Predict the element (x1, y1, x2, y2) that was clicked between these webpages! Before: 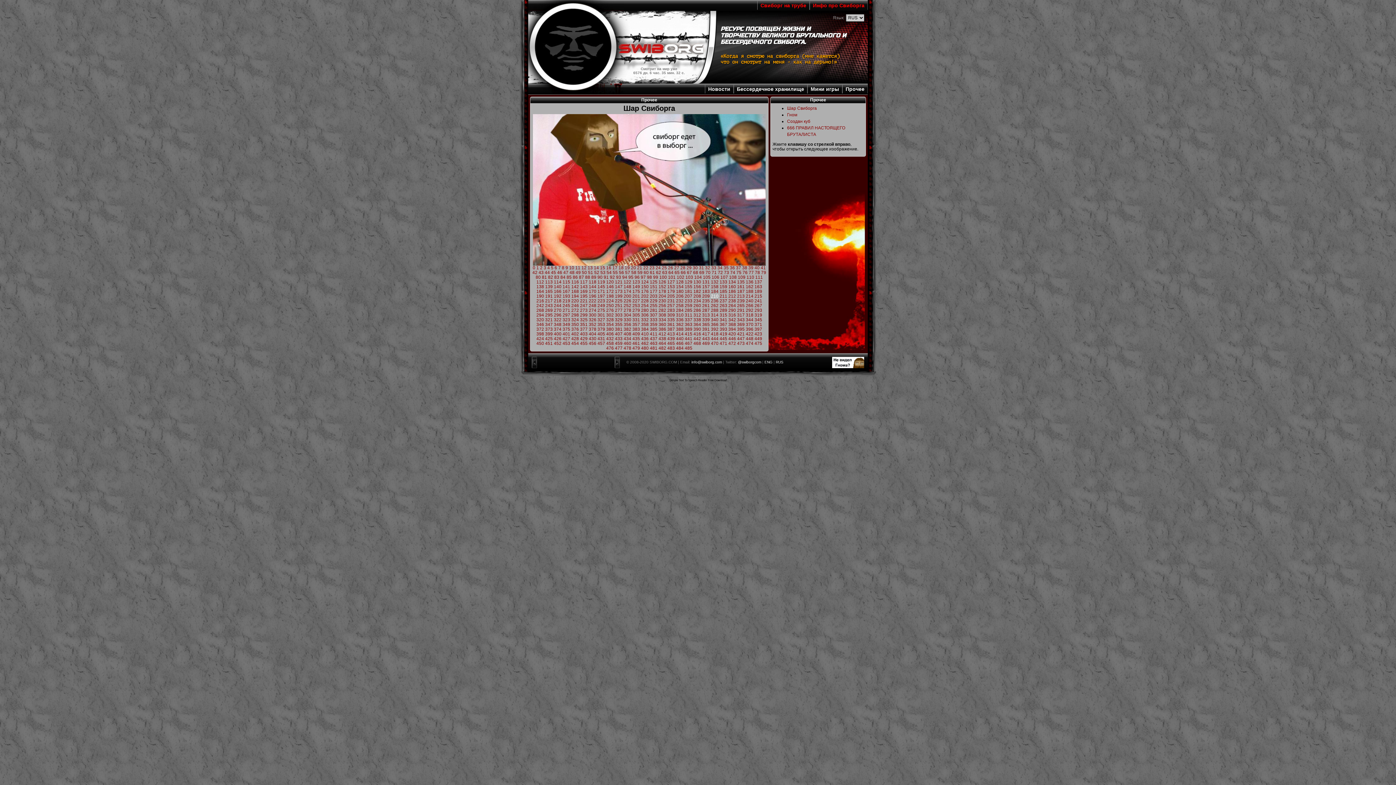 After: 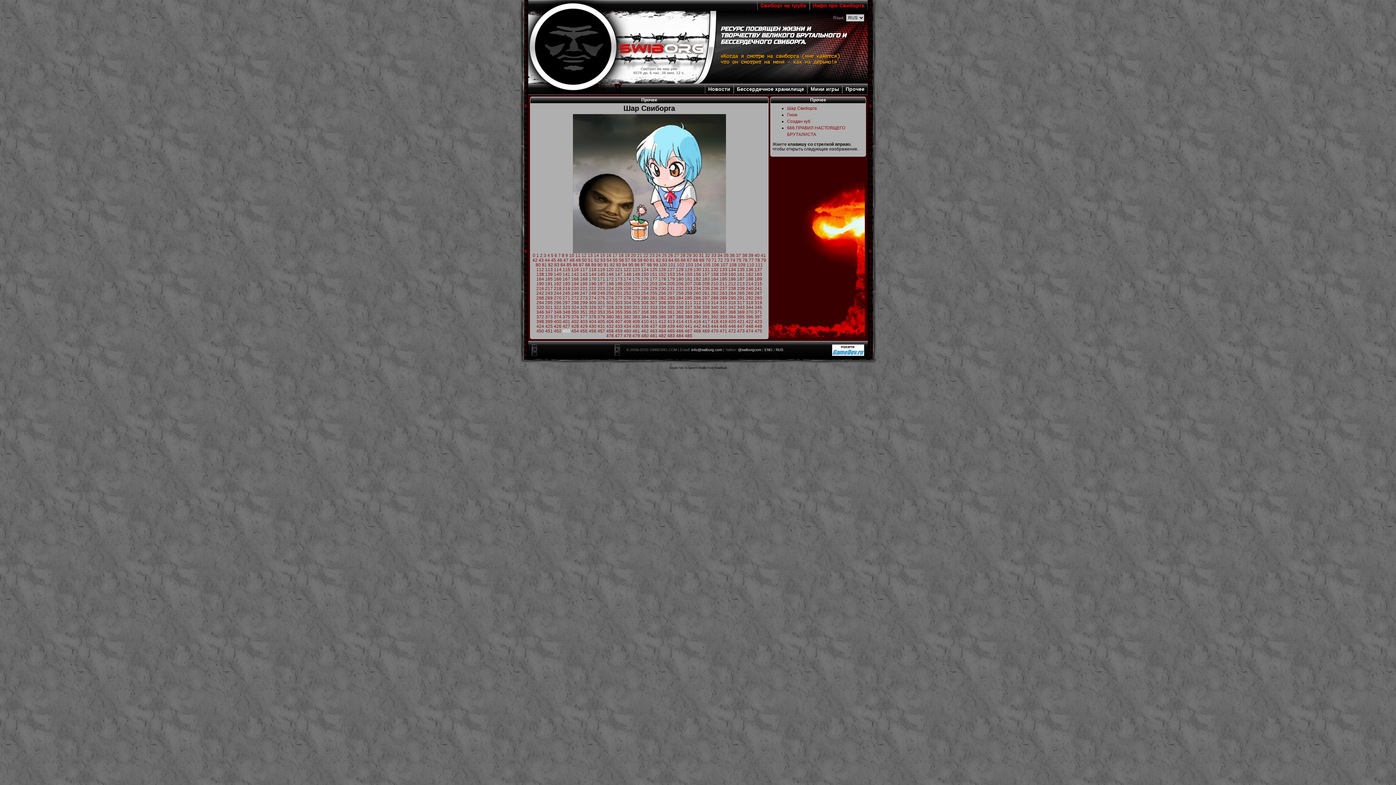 Action: label: 453 bbox: (562, 340, 570, 346)